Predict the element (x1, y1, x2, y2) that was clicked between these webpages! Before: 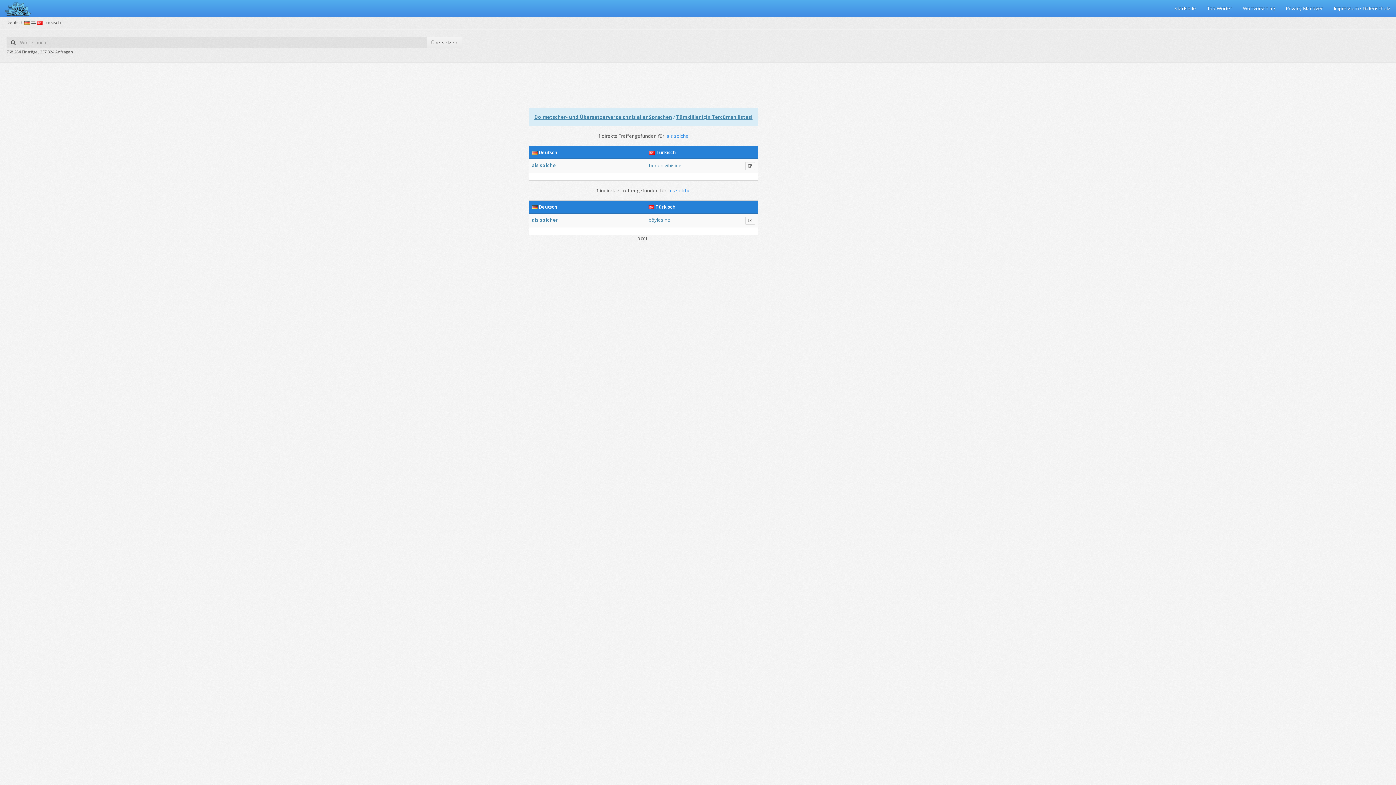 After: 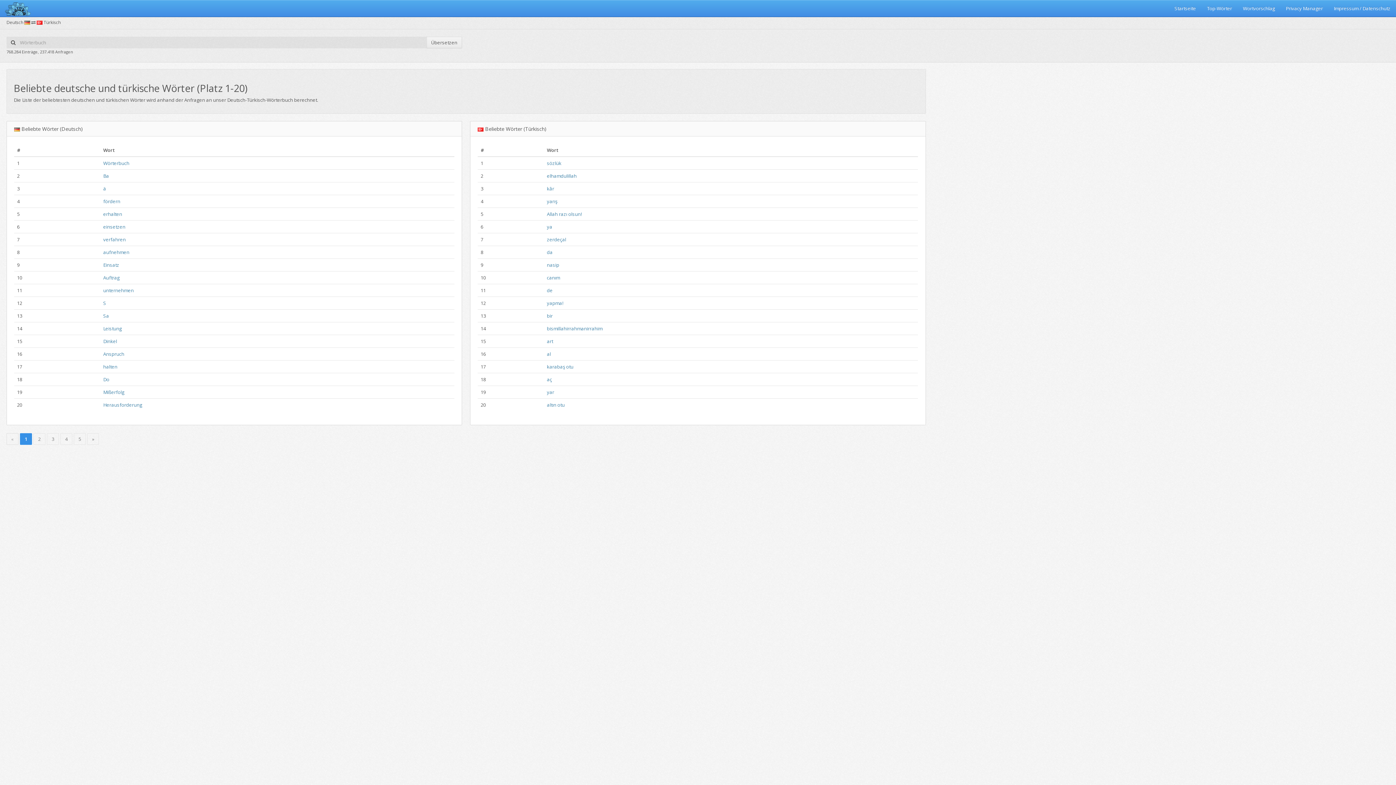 Action: label: Top-Wörter bbox: (1201, 0, 1237, 16)